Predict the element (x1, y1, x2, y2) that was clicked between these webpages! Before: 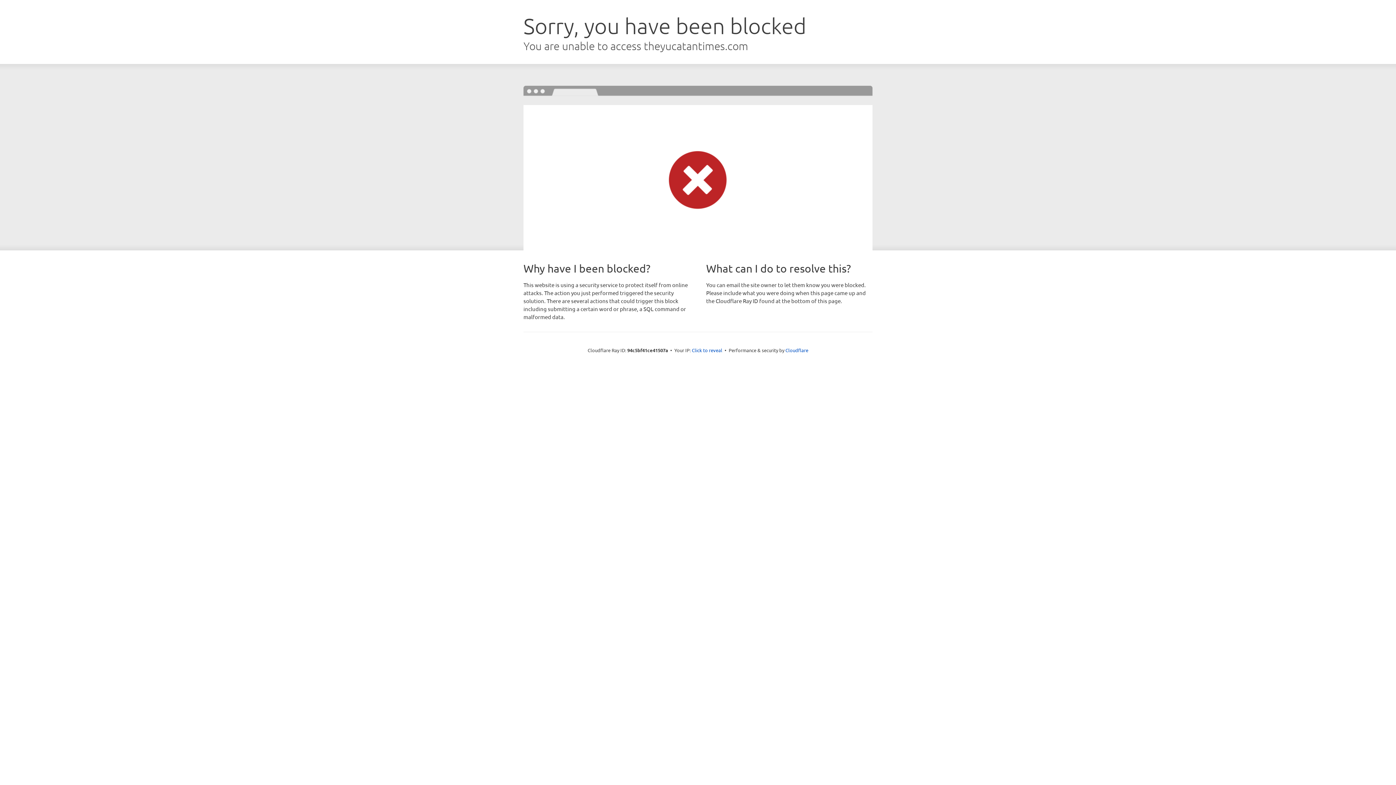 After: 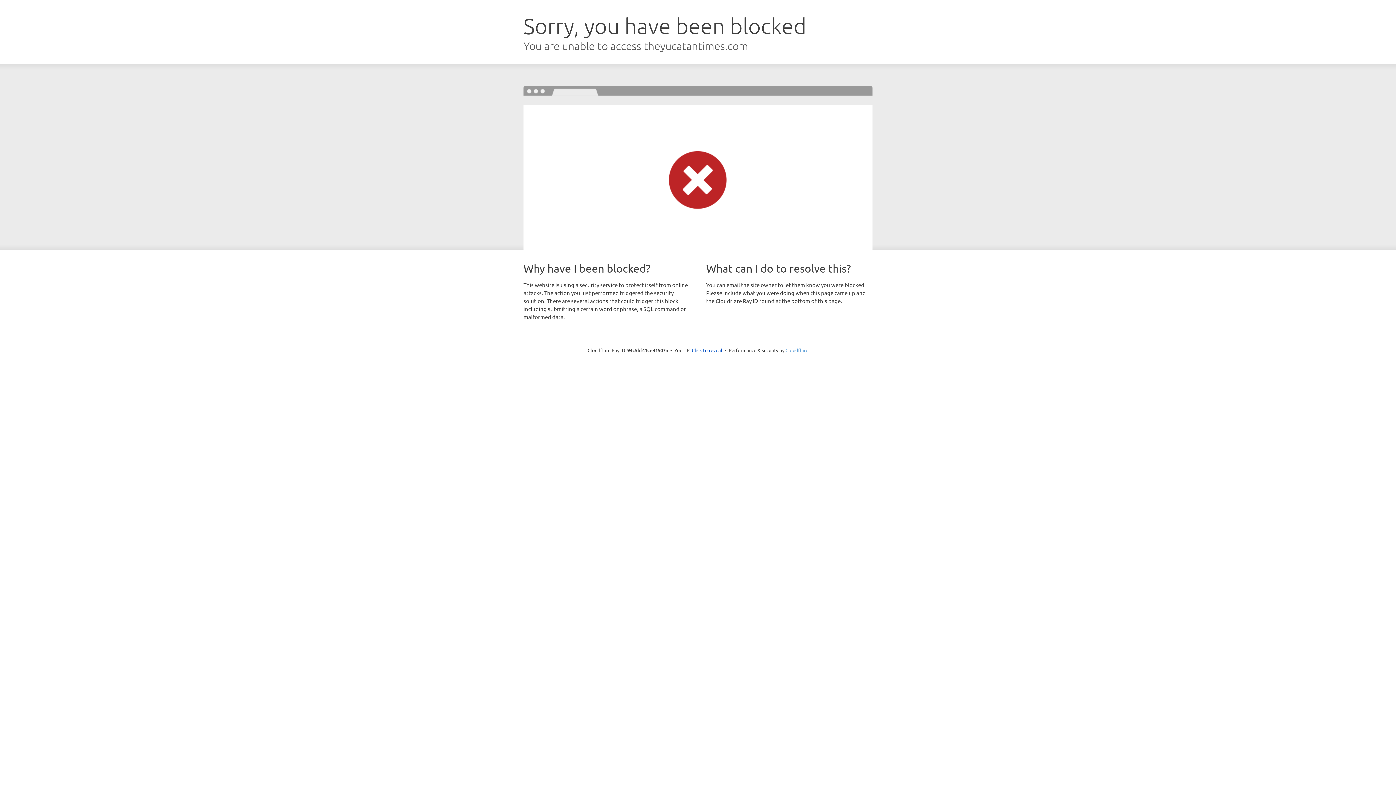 Action: label: Cloudflare bbox: (785, 347, 808, 353)